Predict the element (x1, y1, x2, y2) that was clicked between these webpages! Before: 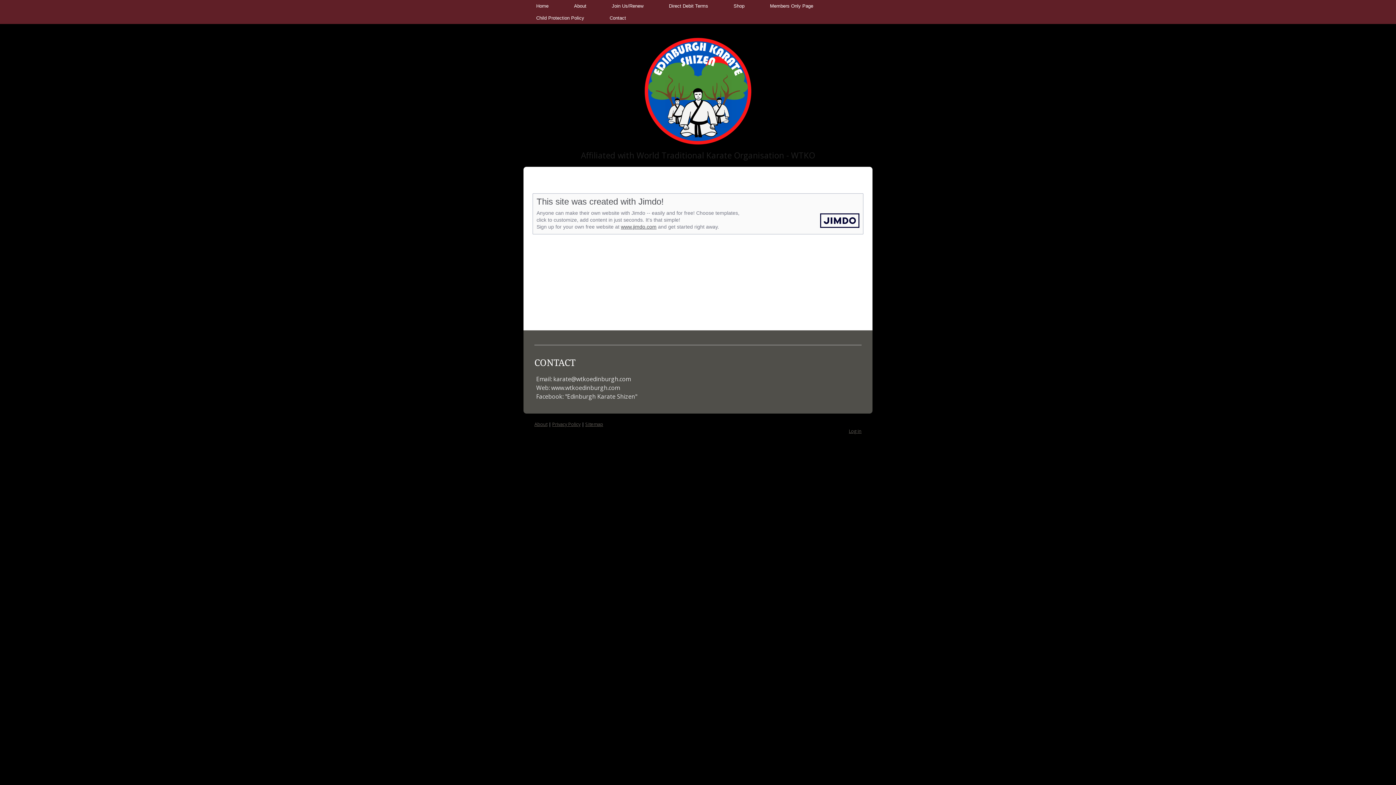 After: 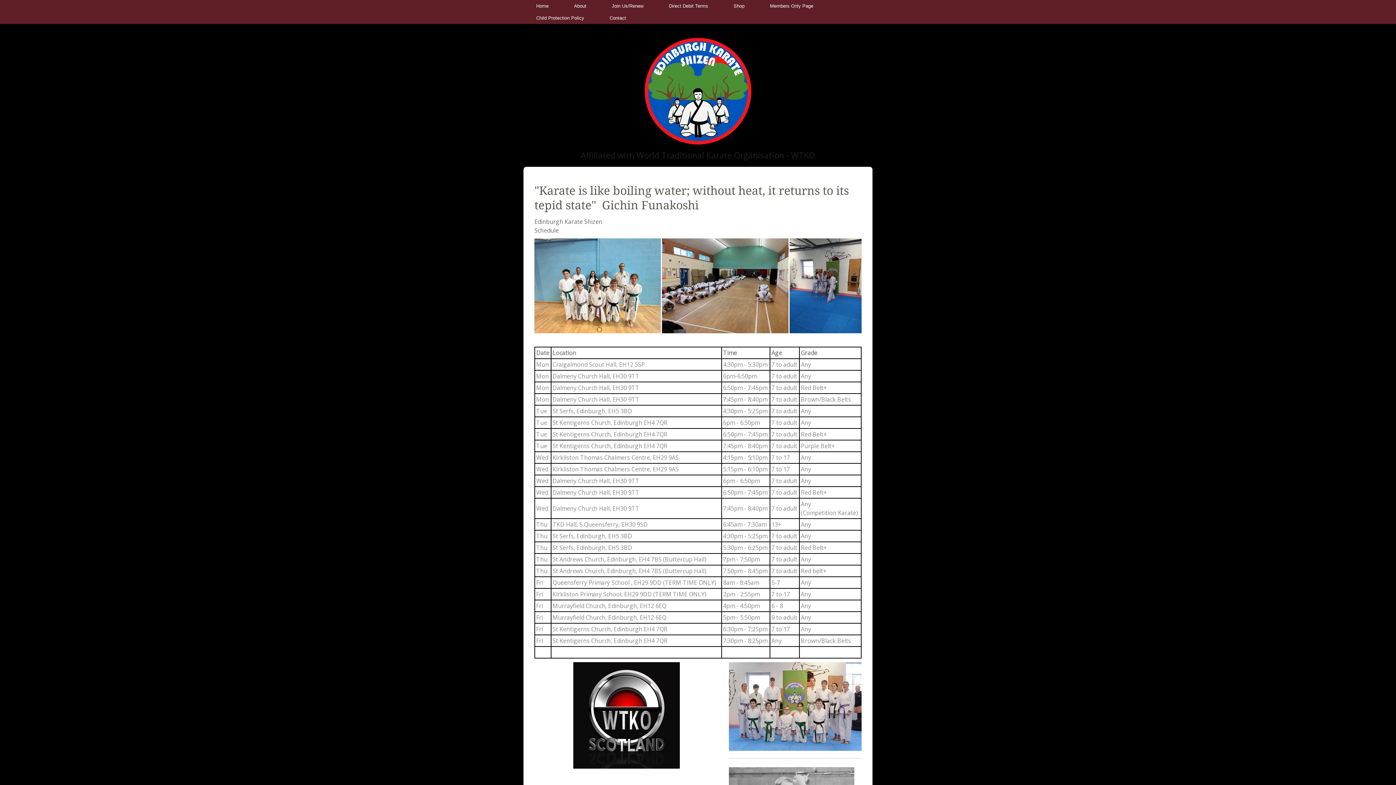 Action: label: Home bbox: (523, 0, 561, 12)